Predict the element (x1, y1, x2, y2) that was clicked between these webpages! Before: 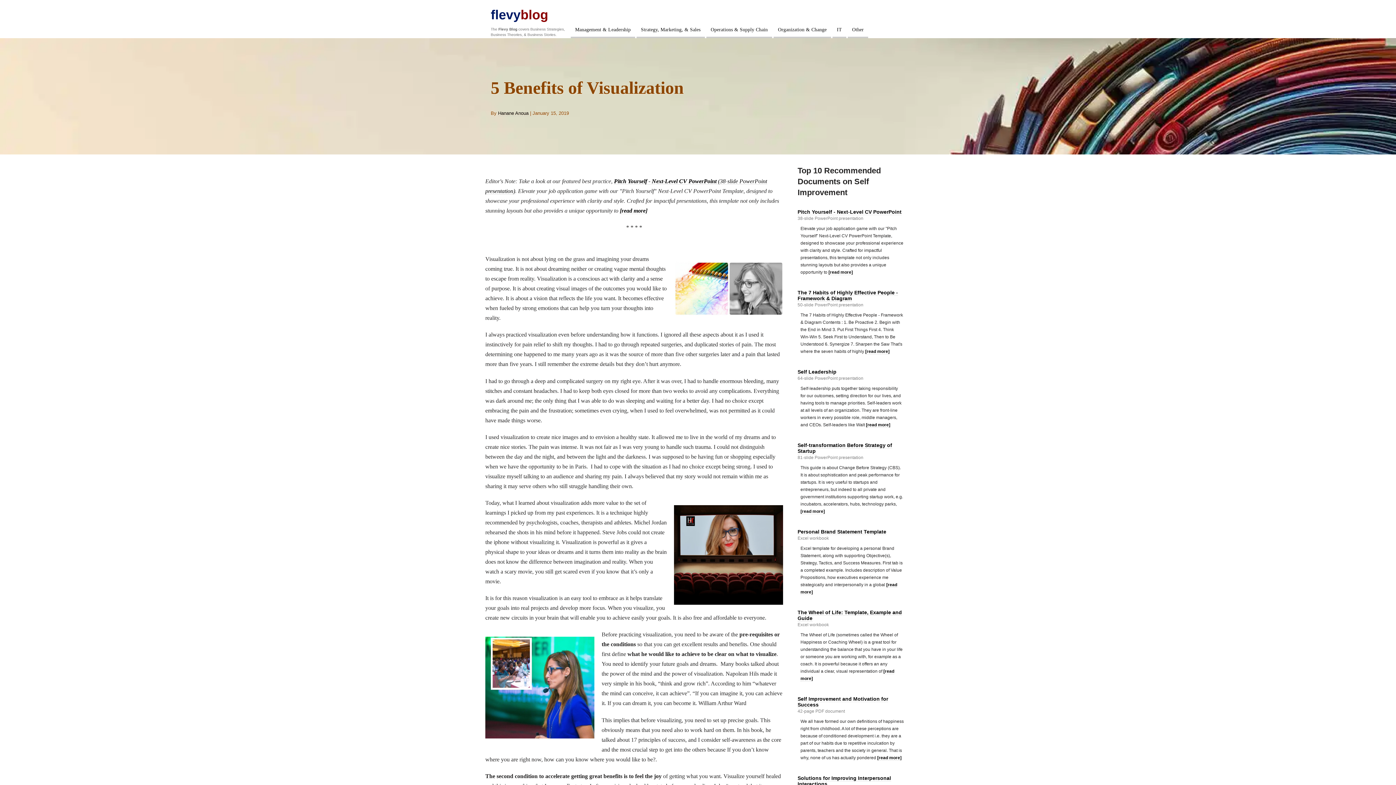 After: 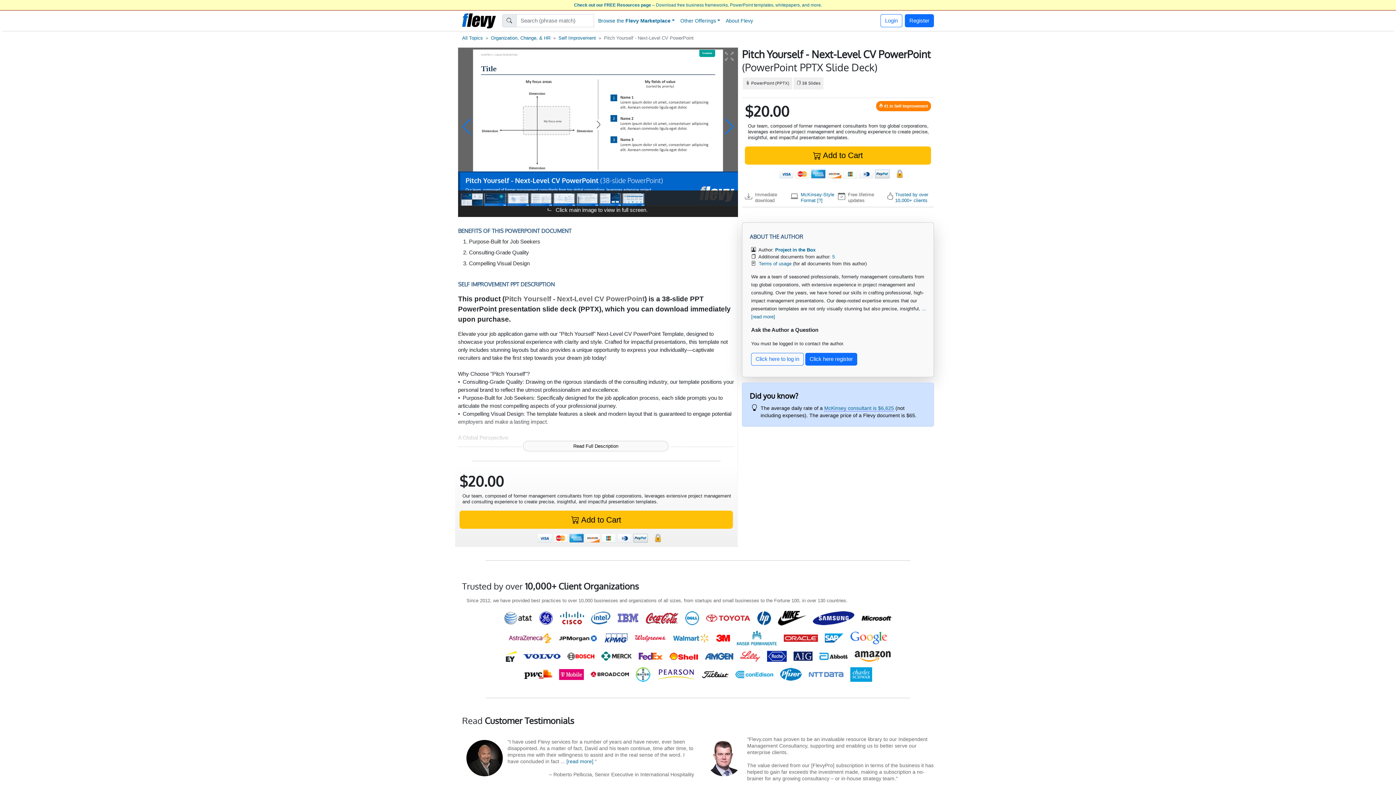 Action: label: [read more] bbox: (620, 207, 647, 214)